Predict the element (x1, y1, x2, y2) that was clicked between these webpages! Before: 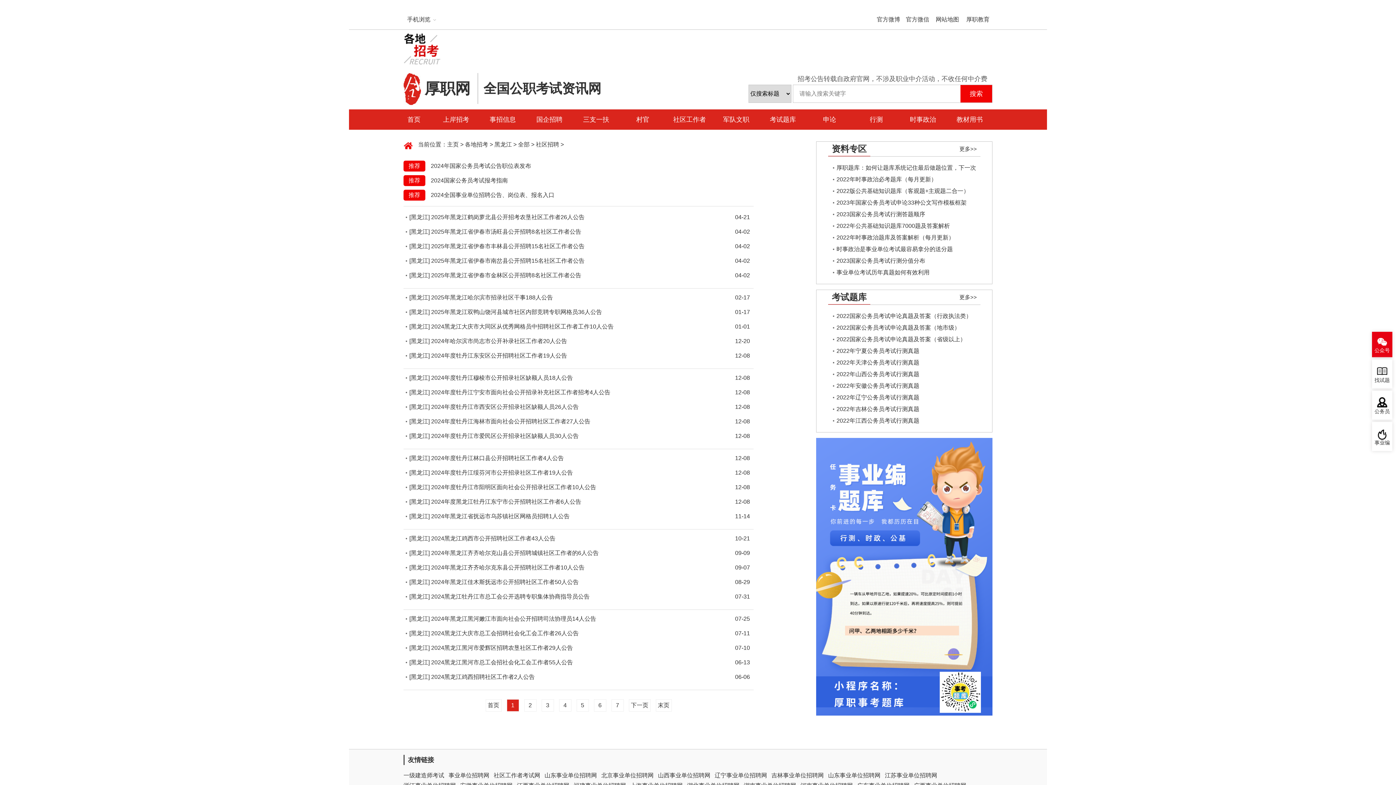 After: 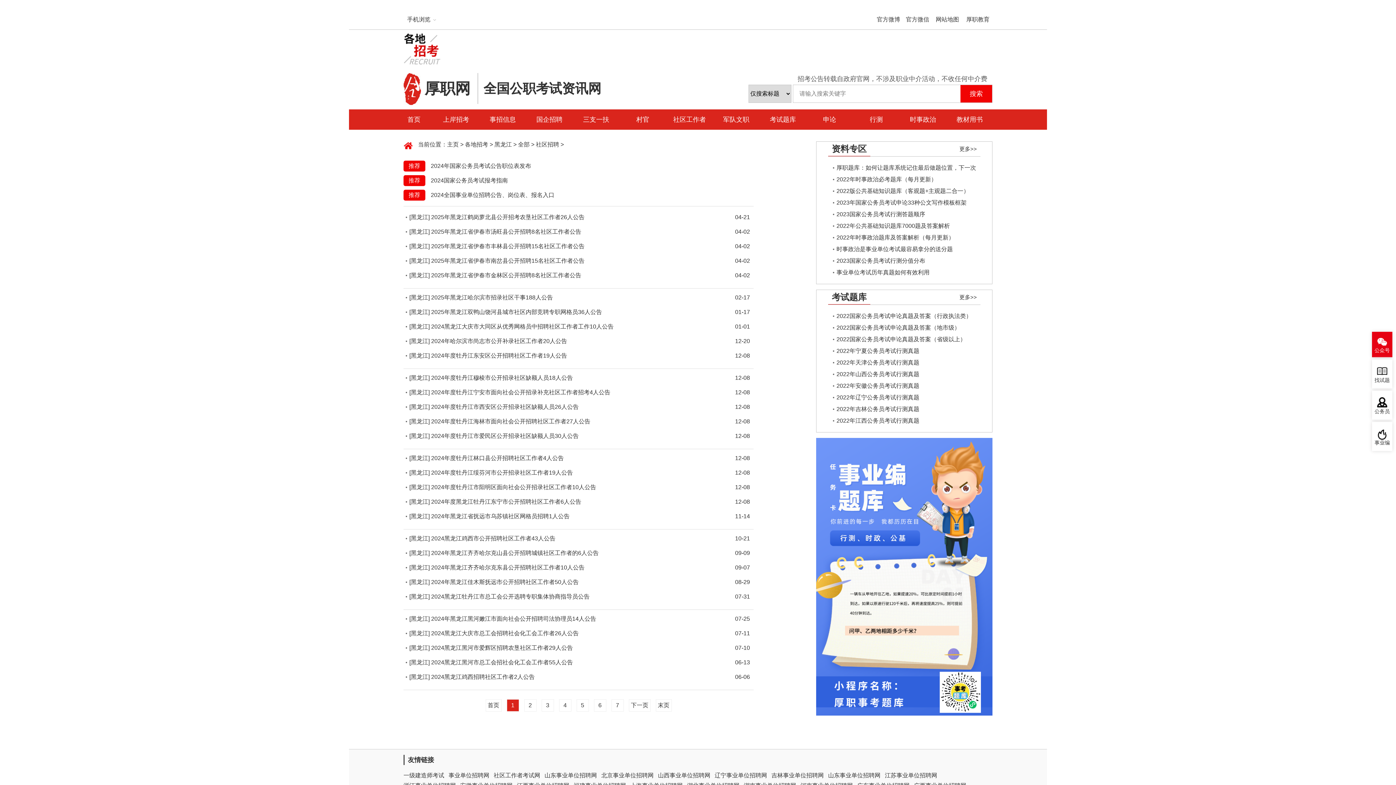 Action: bbox: (816, 440, 992, 446)